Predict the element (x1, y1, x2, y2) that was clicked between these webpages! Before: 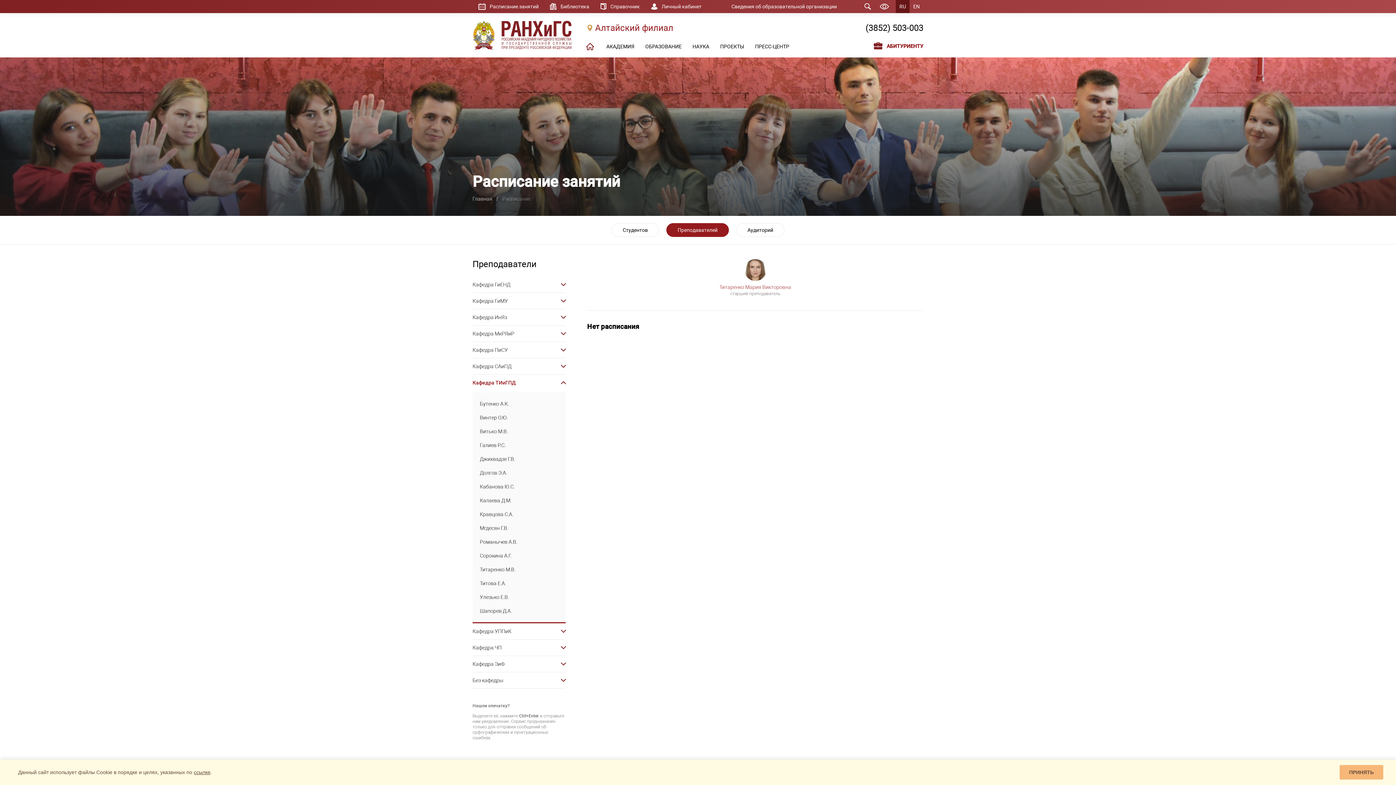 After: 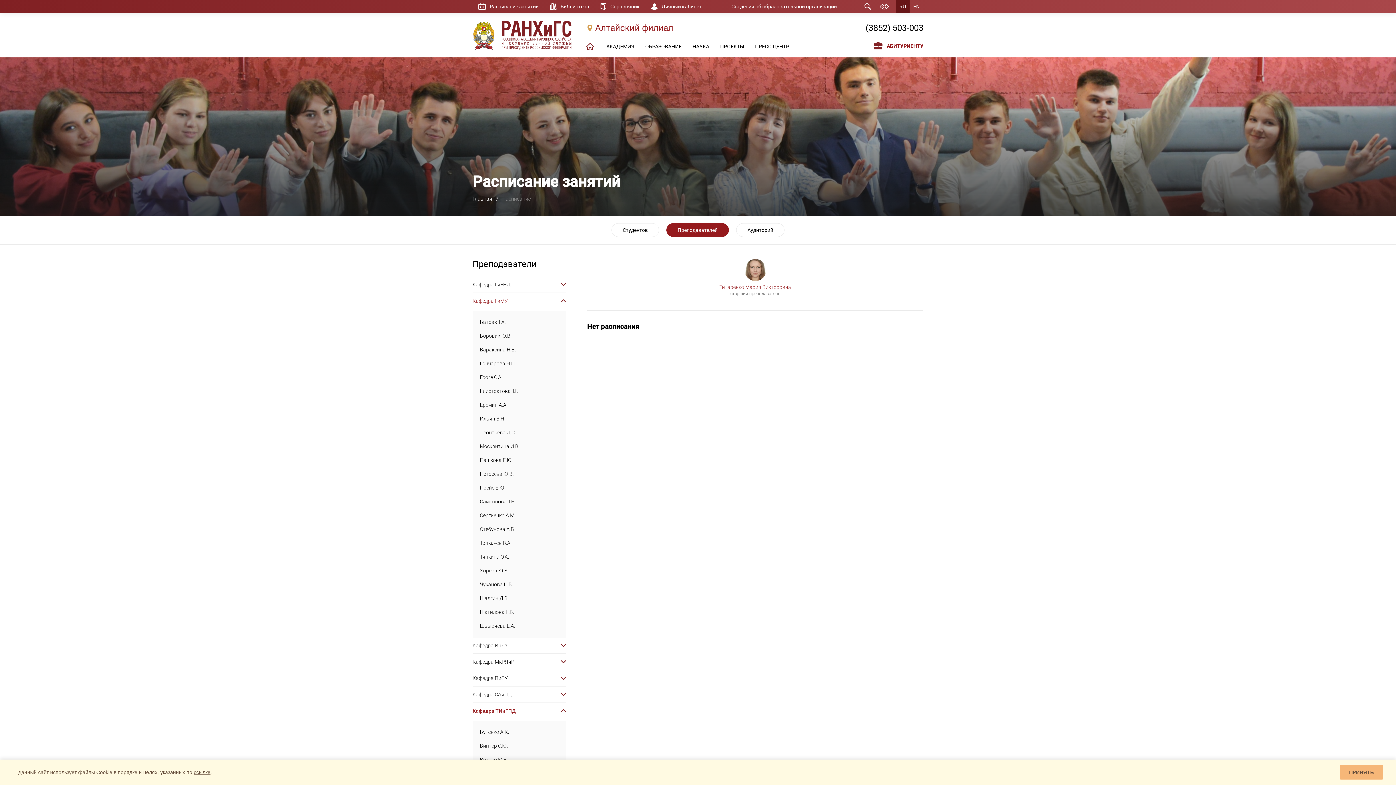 Action: label: Кафедра ГиМУ bbox: (472, 293, 565, 309)